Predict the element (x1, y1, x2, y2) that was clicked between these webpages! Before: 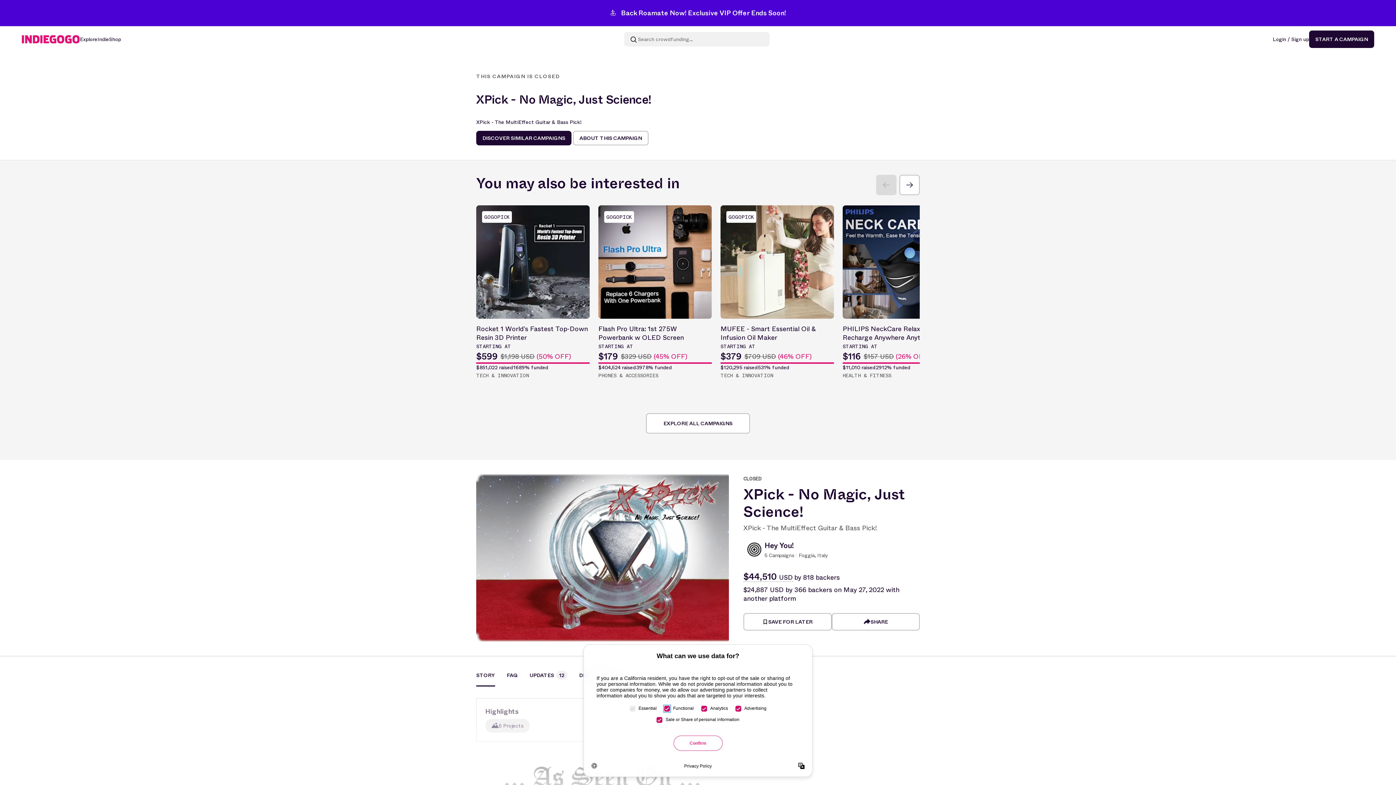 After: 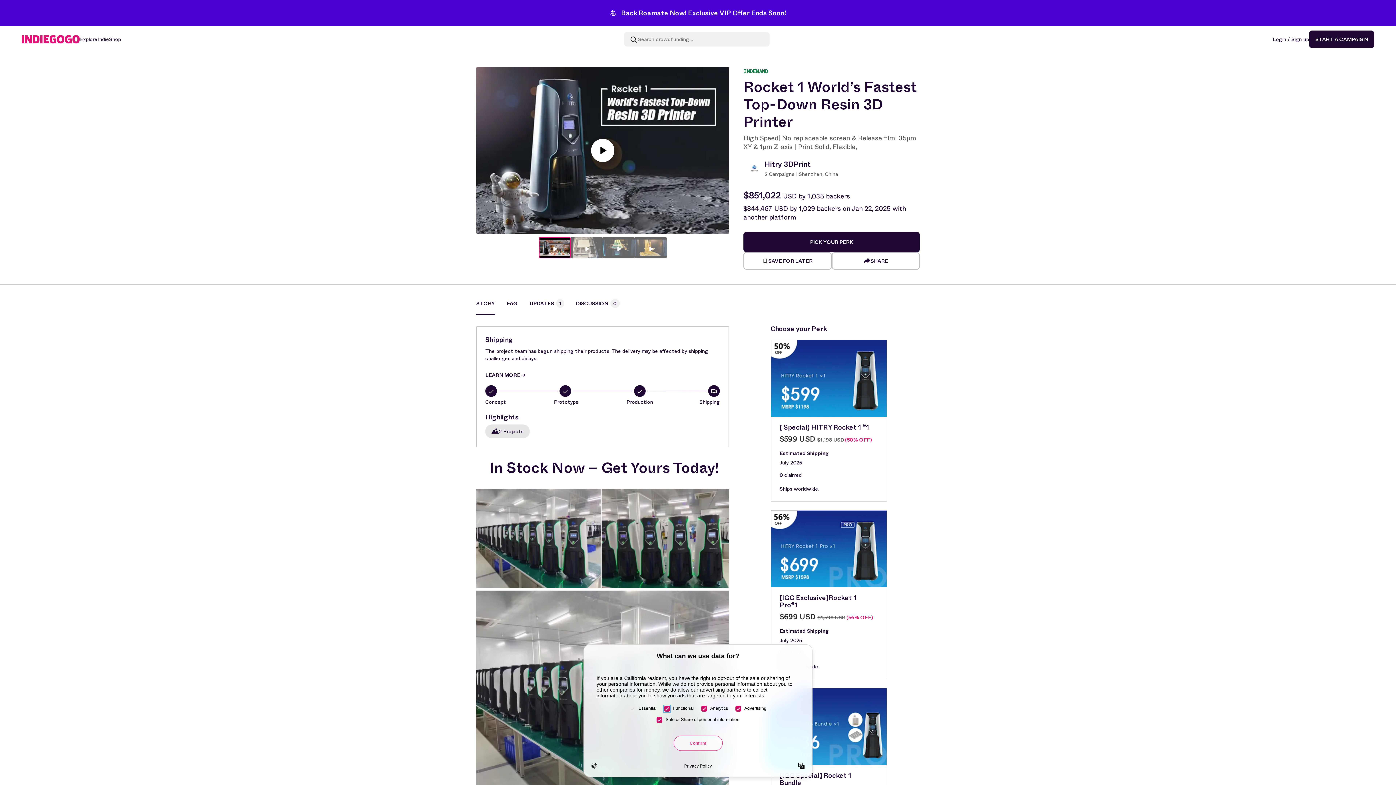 Action: label: GOGOPICK
Rocket 1 World’s Fastest Top-Down Resin 3D Printer
STARTING AT
$599
$1,198 USD (50% OFF)
$851,022 raised
1689% funded
TECH & INNOVATION bbox: (476, 205, 589, 380)